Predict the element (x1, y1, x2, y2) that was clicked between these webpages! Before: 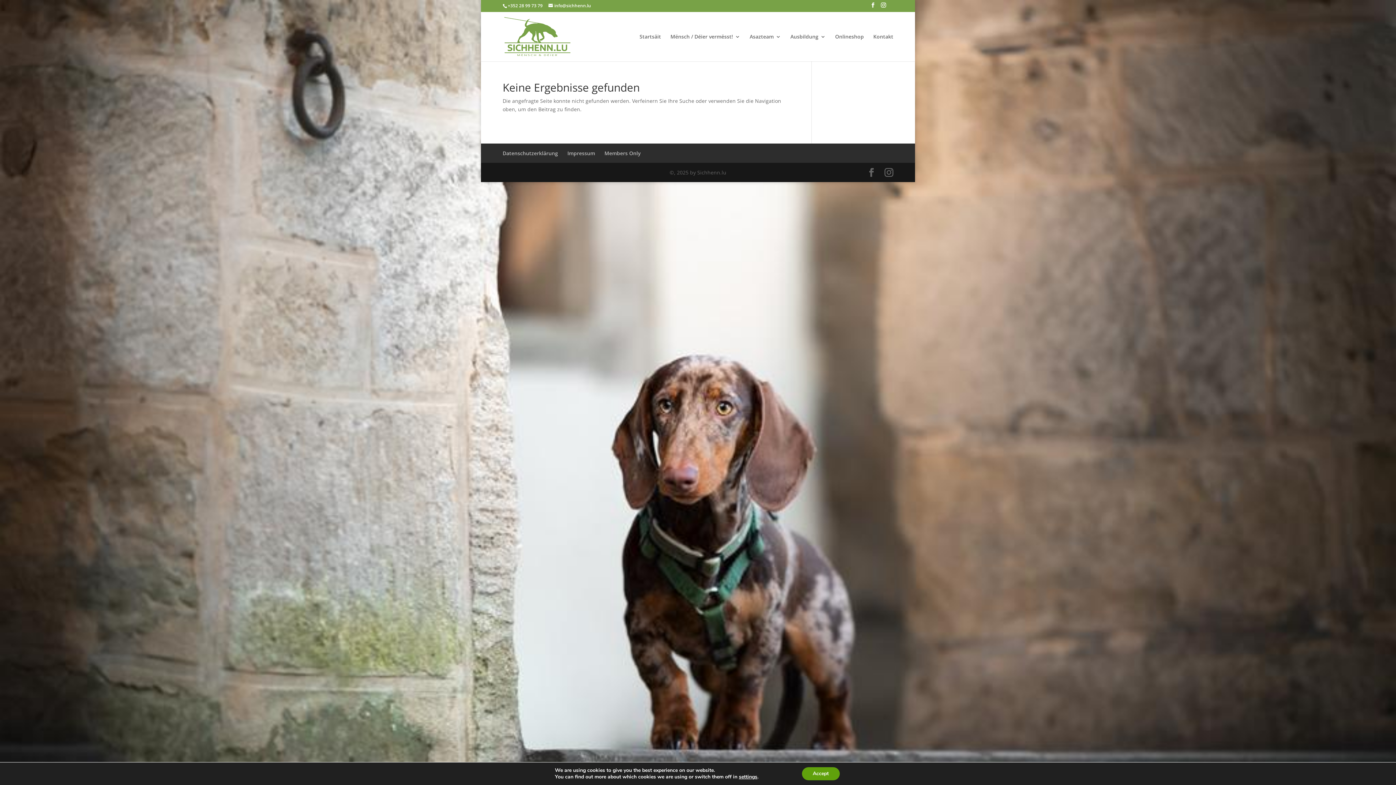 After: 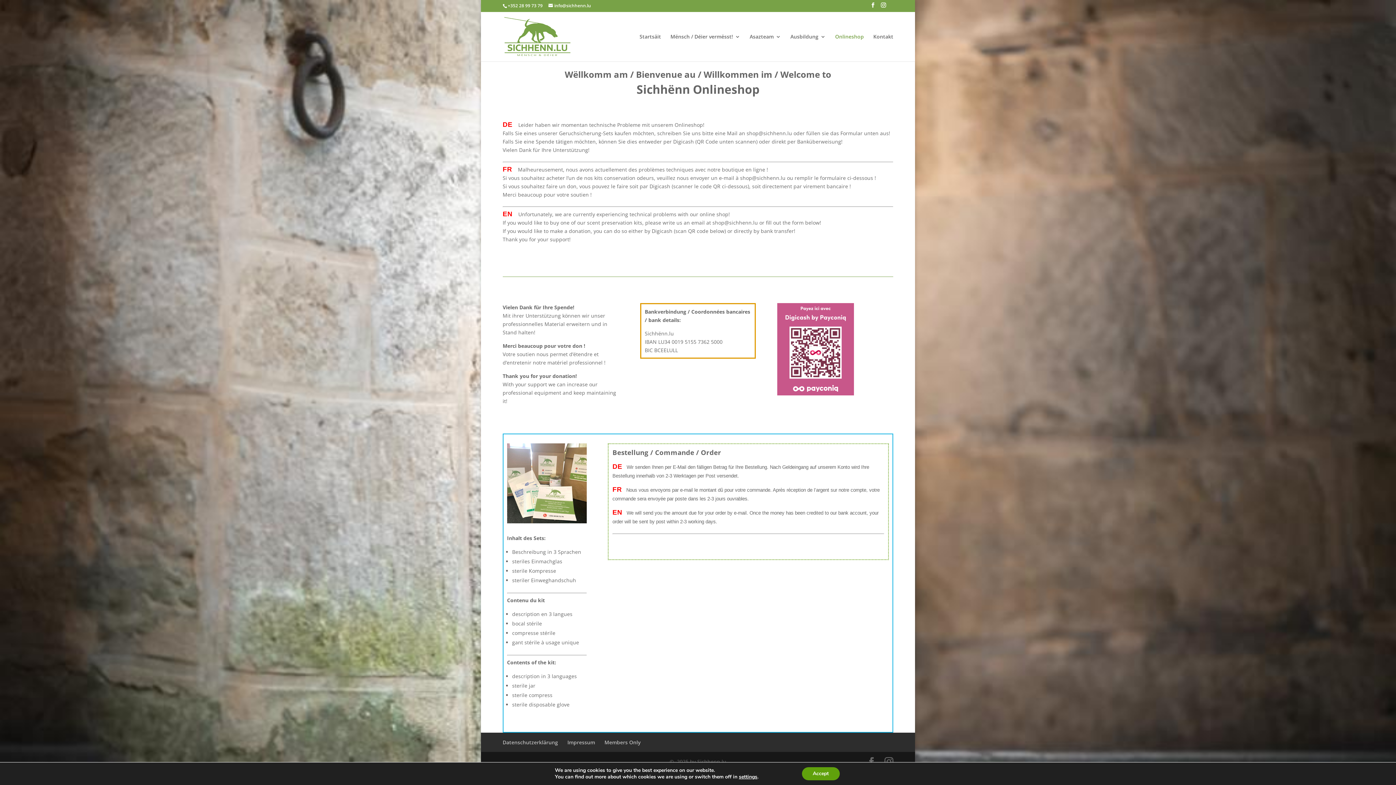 Action: label: Onlineshop bbox: (835, 34, 864, 61)